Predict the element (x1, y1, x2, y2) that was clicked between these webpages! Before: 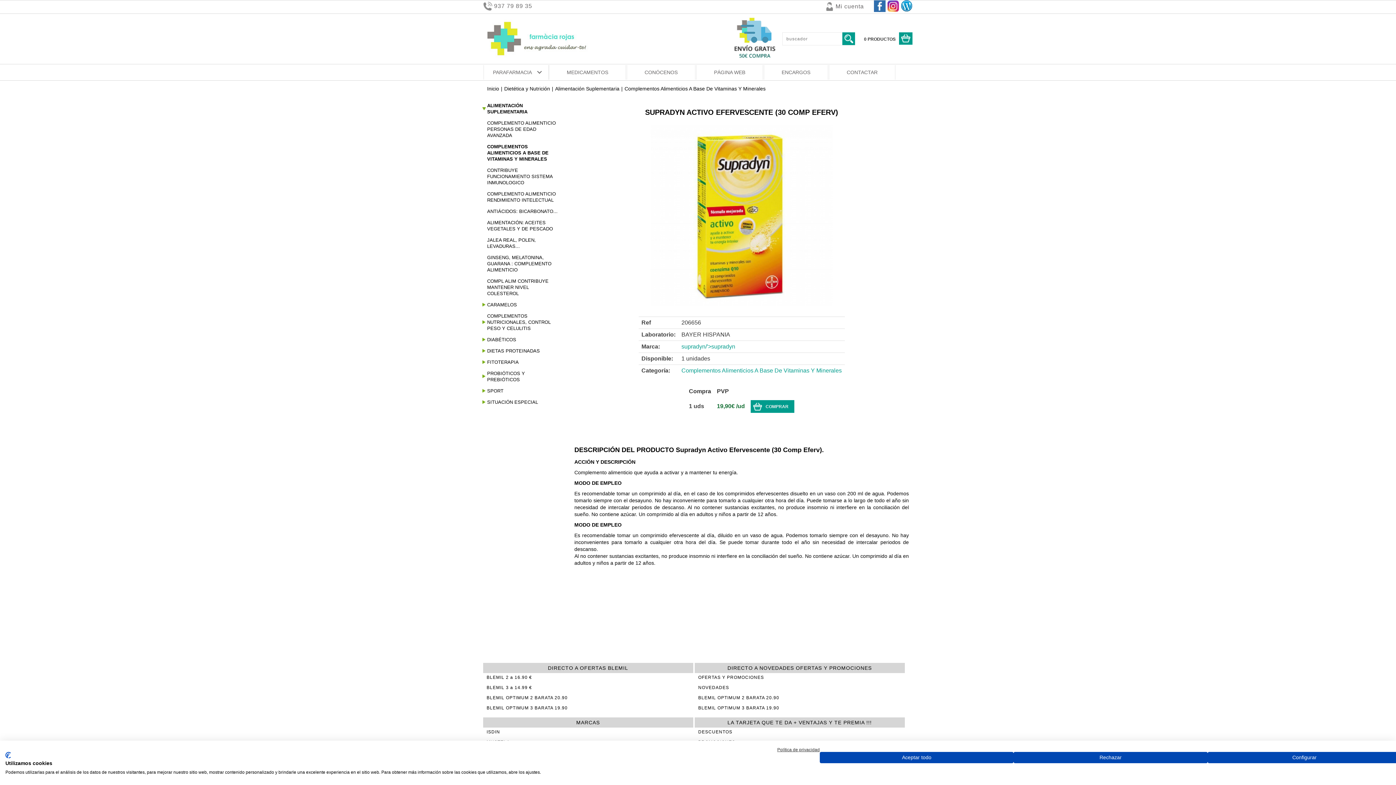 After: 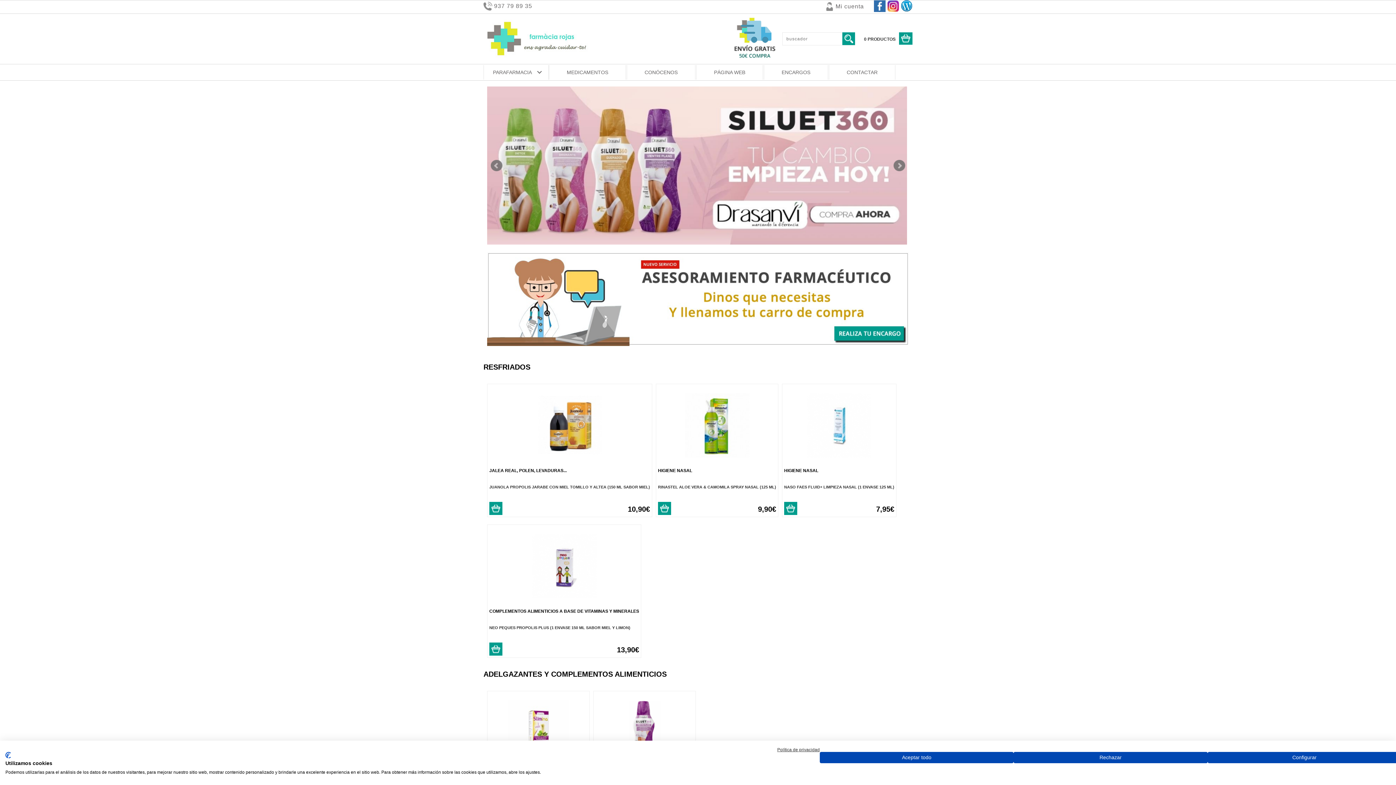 Action: bbox: (483, 19, 603, 57)